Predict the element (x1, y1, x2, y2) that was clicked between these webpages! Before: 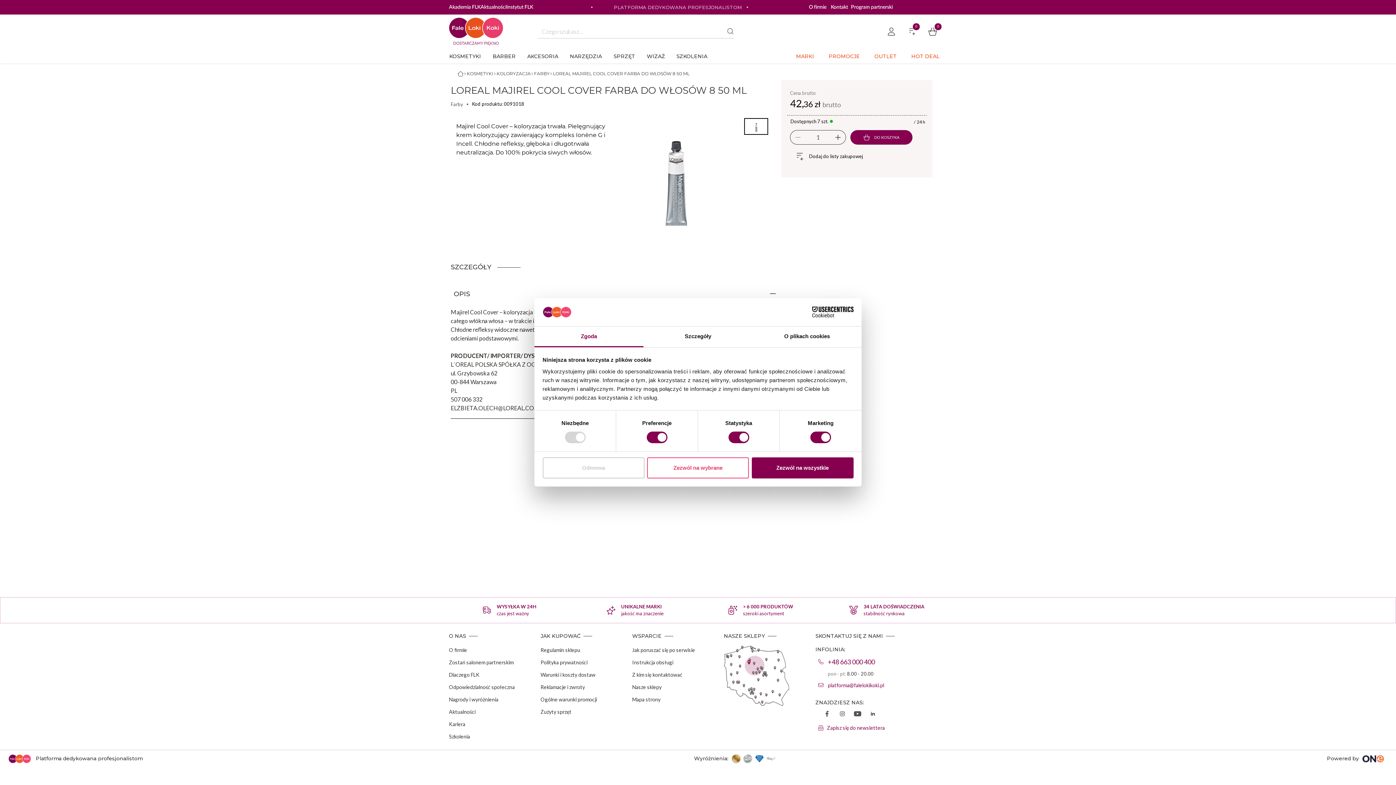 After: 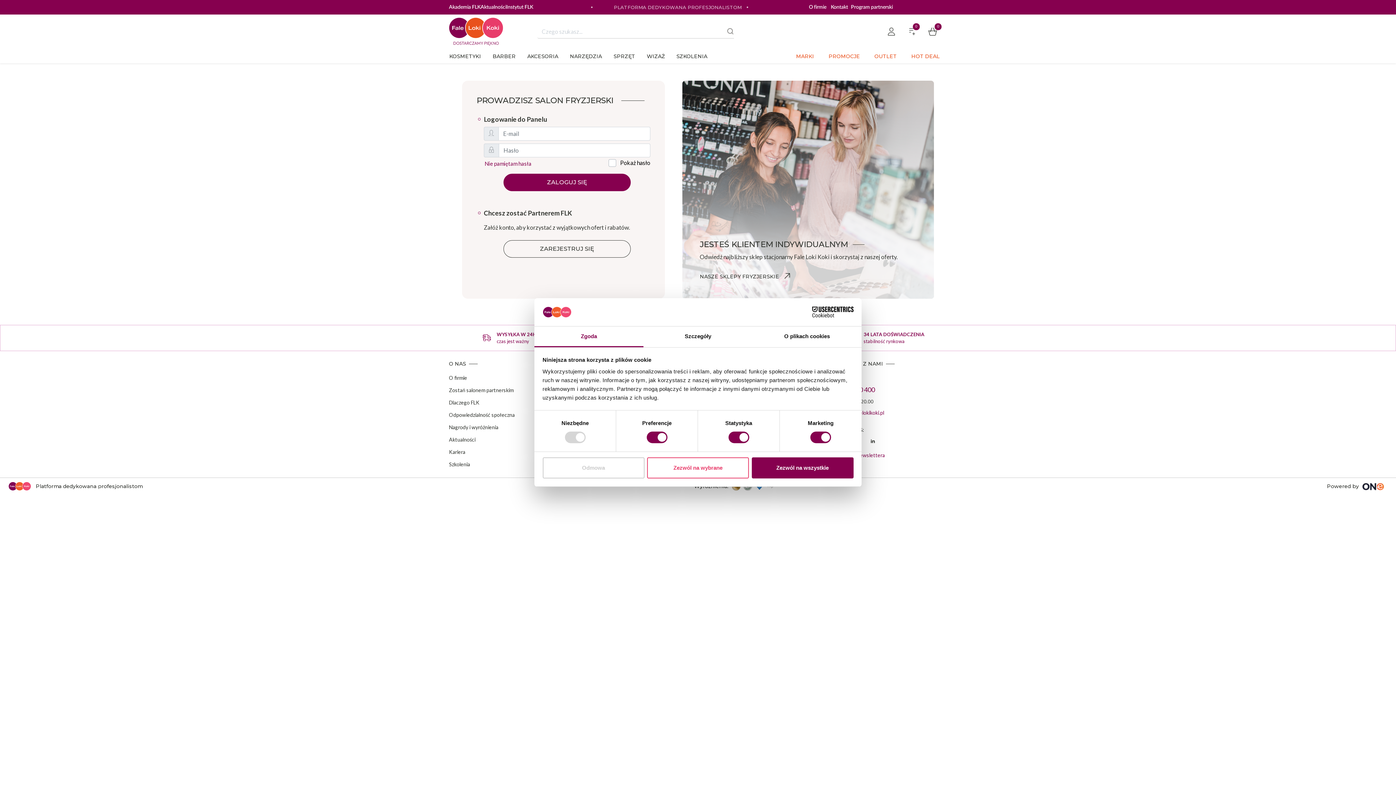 Action: bbox: (894, 27, 910, 35)